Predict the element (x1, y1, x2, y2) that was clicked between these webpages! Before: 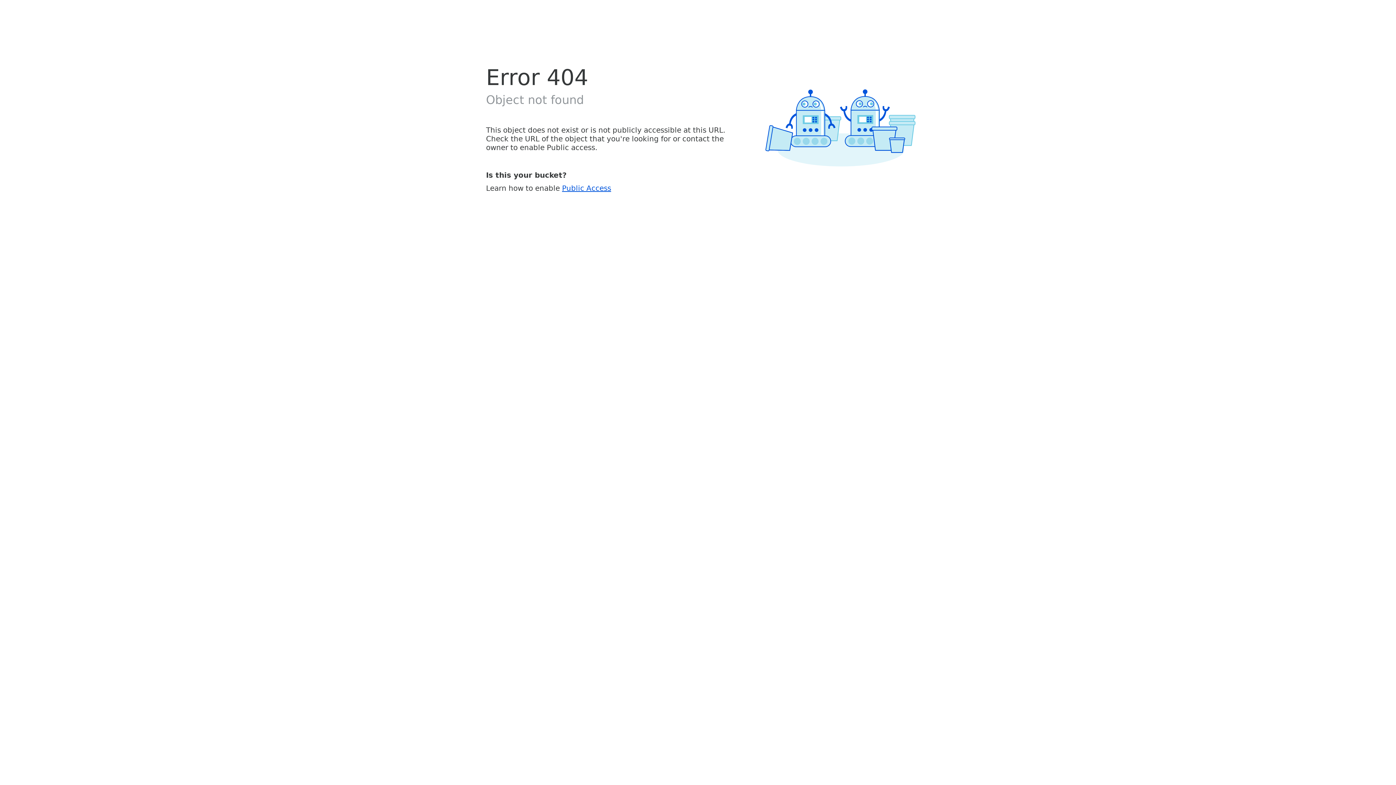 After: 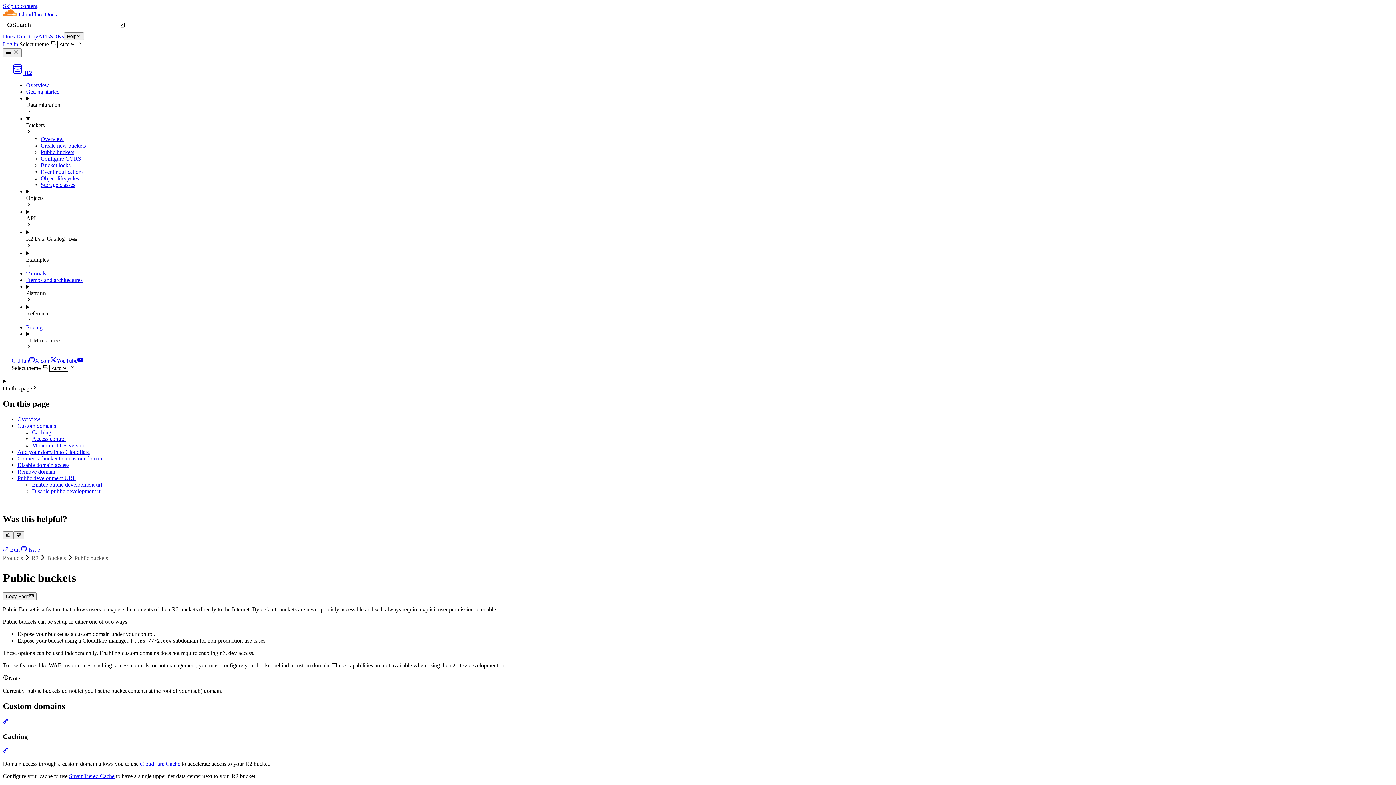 Action: label: Public Access bbox: (562, 183, 611, 192)